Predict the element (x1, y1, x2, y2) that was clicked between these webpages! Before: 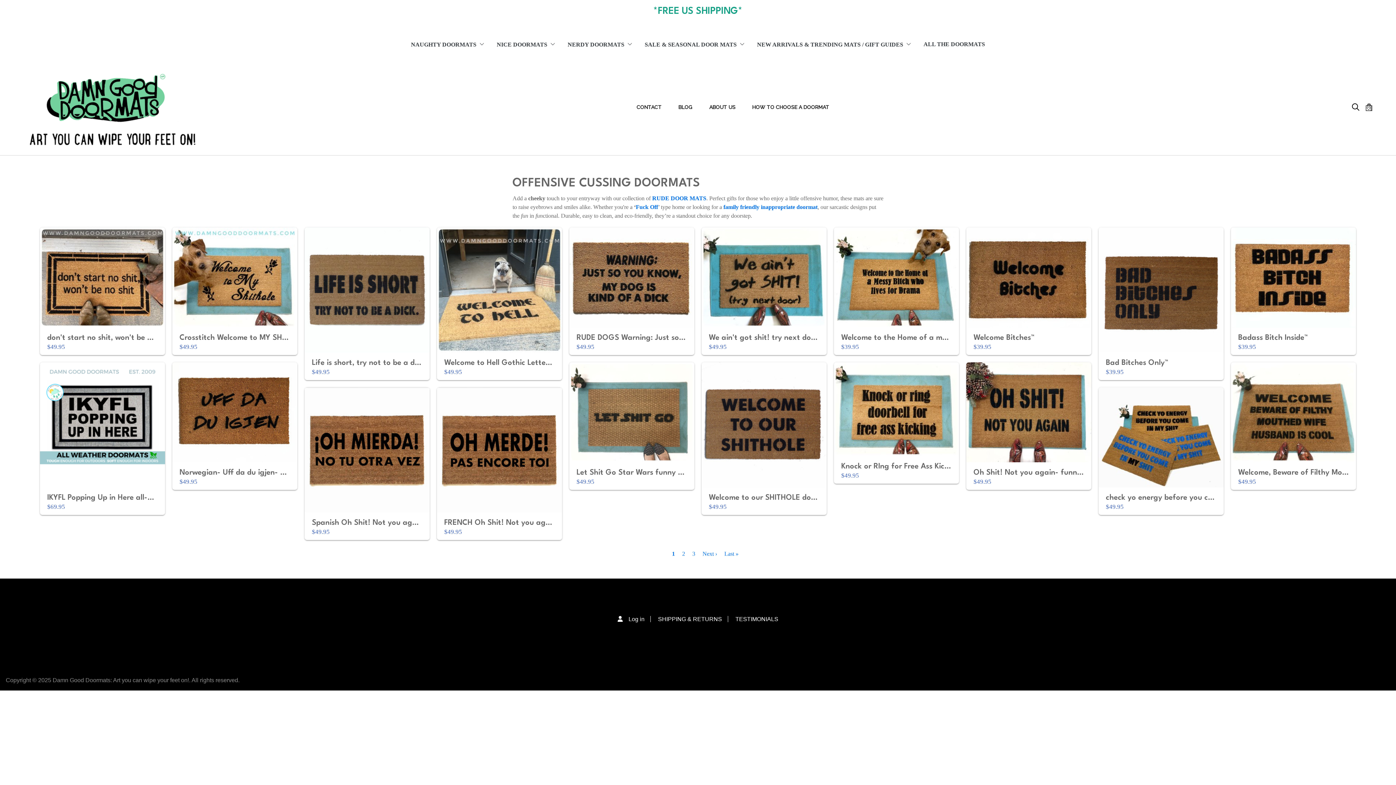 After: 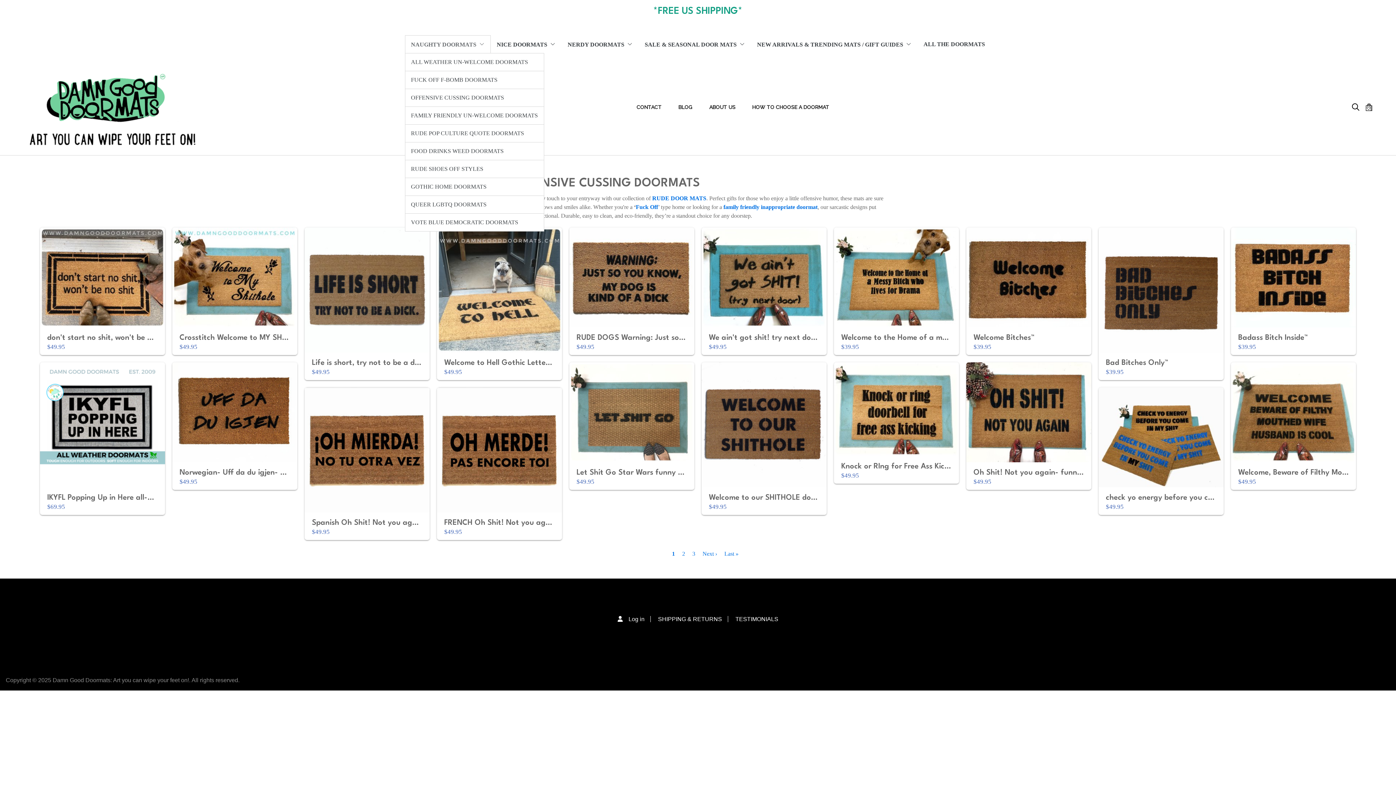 Action: bbox: (405, 35, 490, 53) label: NAUGHTY DOORMATS